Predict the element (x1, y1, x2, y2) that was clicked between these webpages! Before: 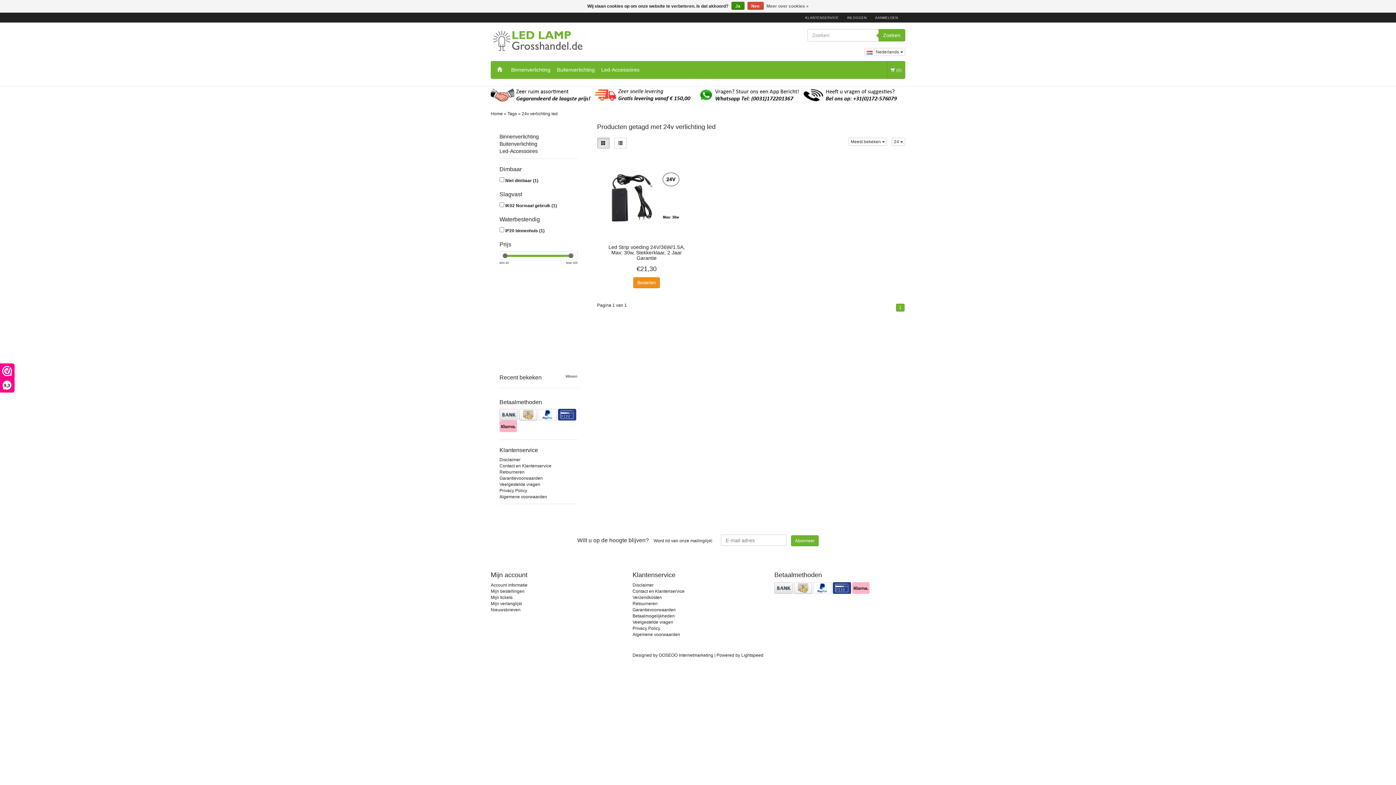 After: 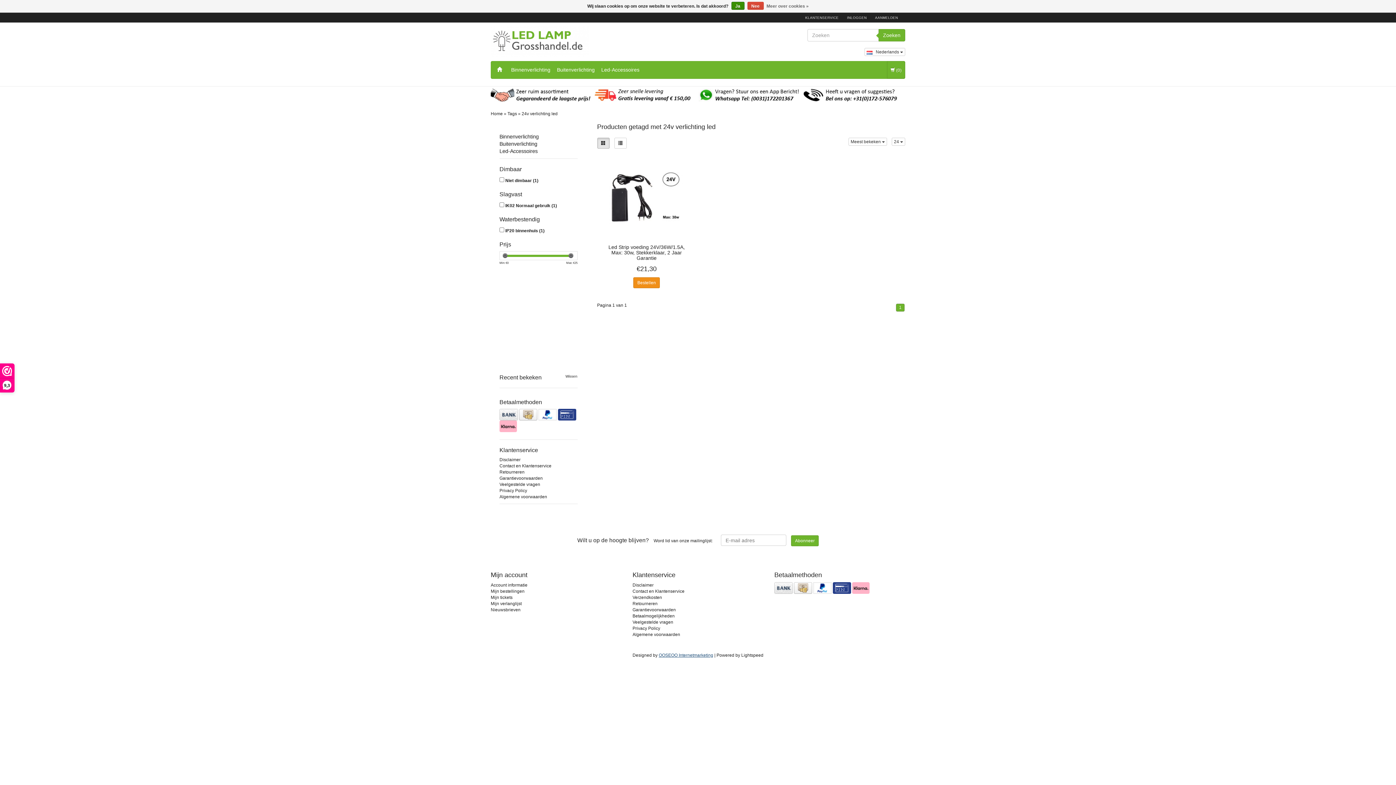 Action: label: OOSEOO Internetmarketing bbox: (658, 653, 713, 658)